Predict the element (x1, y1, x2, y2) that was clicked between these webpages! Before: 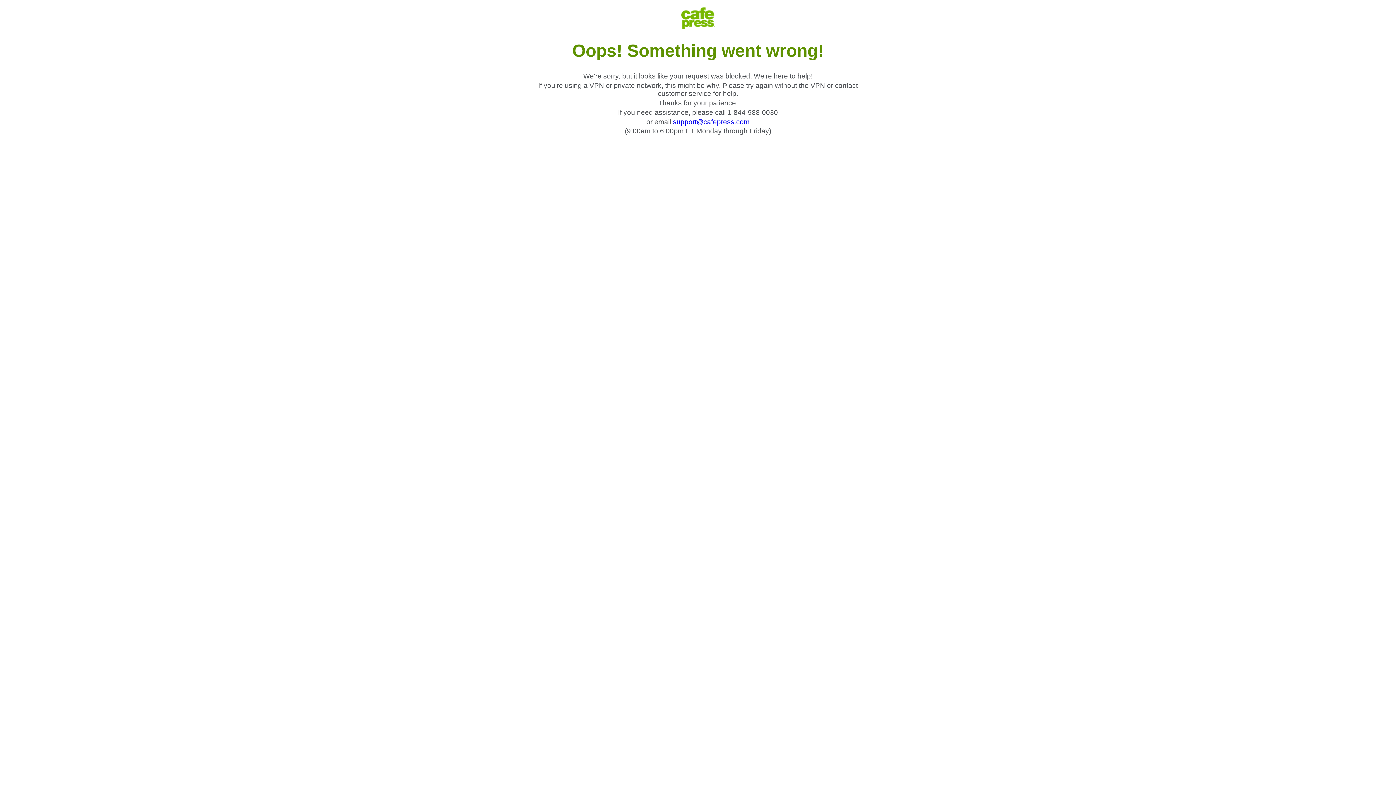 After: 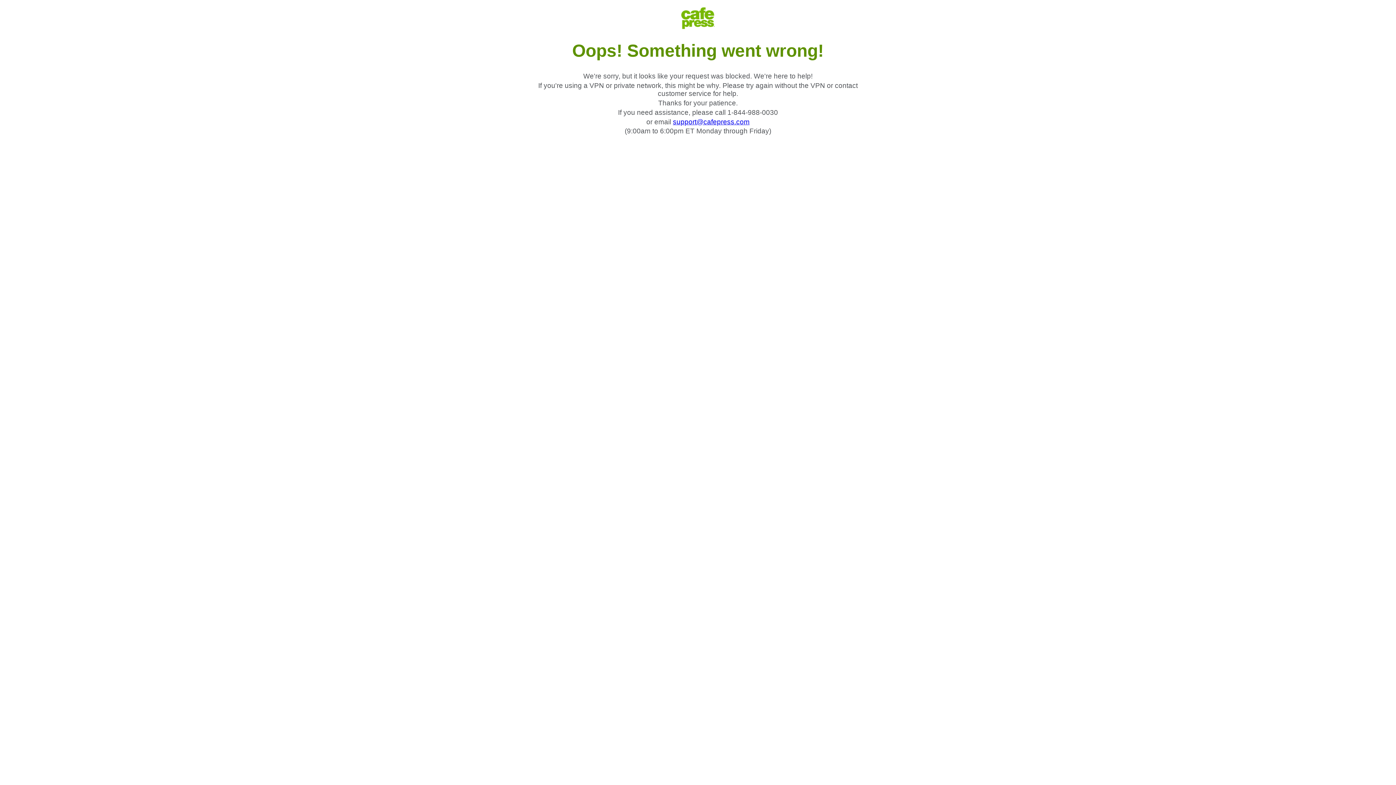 Action: bbox: (673, 118, 749, 125) label: support@cafepress.com